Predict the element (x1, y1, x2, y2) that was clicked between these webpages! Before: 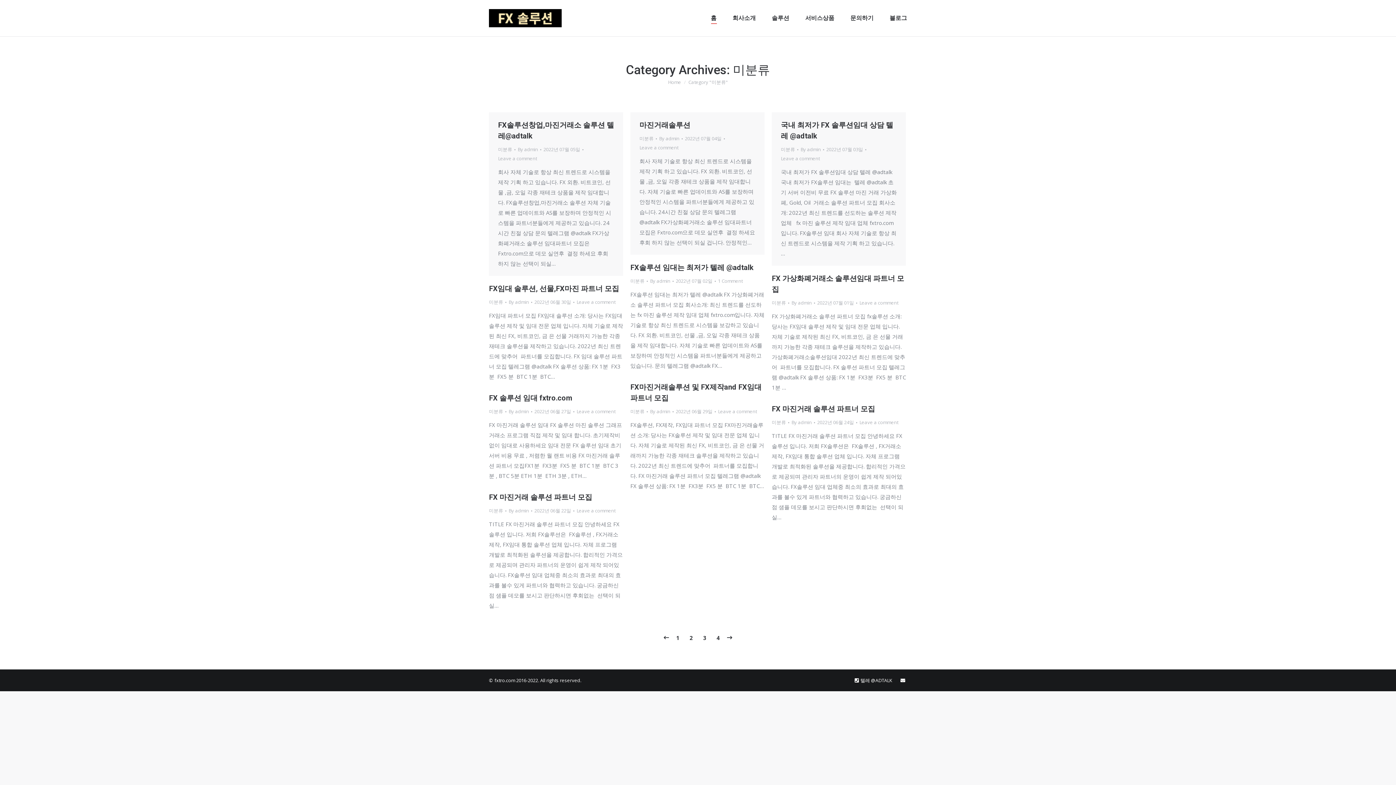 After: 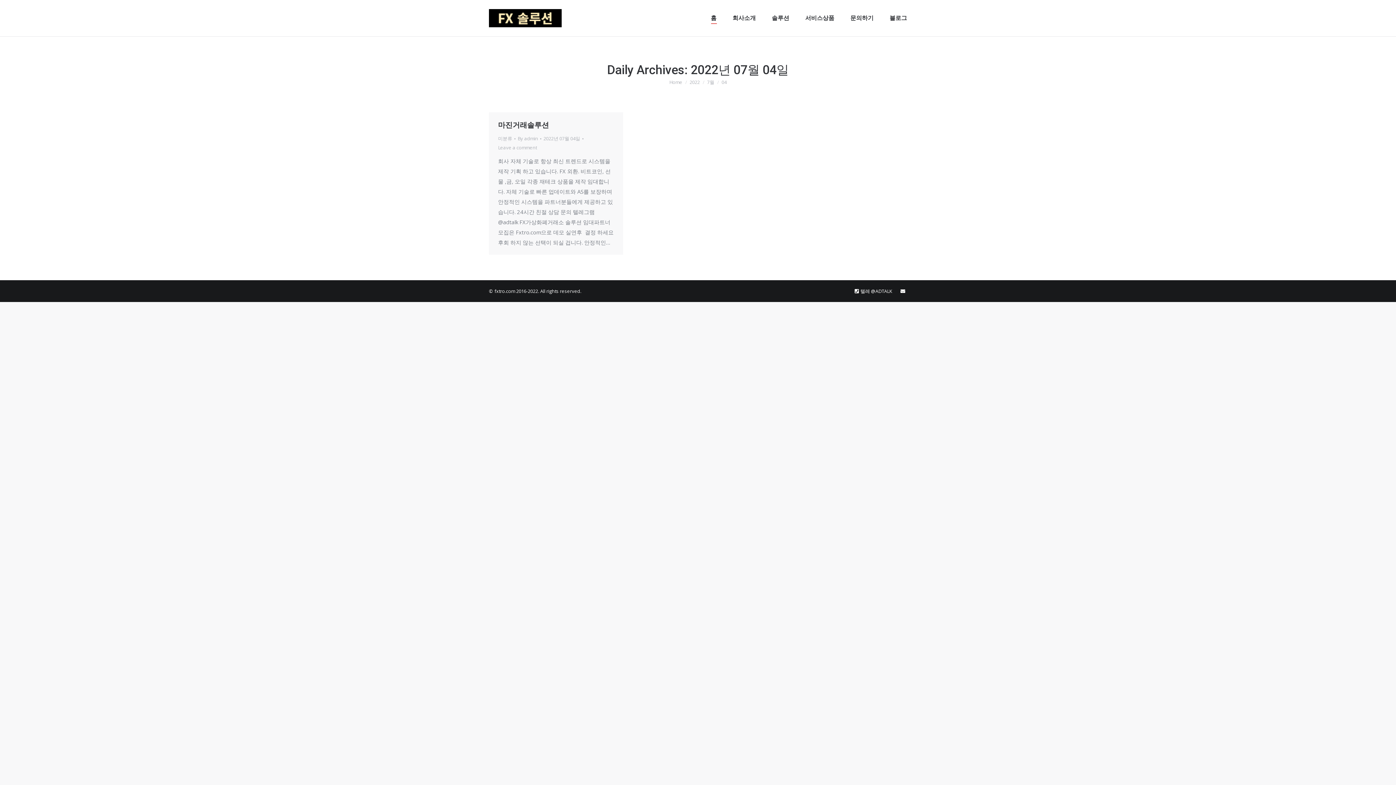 Action: label: 2022년 07월 04일 bbox: (685, 134, 725, 143)